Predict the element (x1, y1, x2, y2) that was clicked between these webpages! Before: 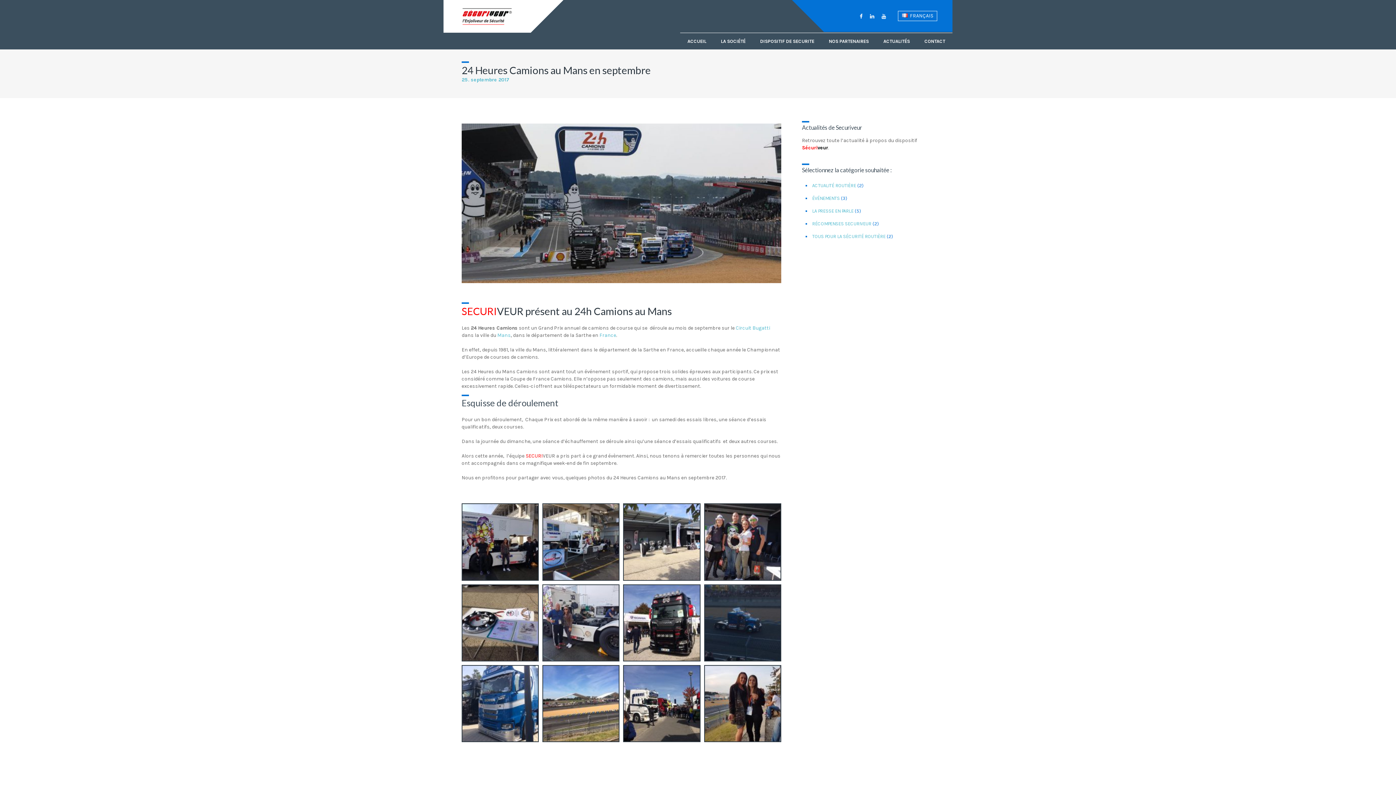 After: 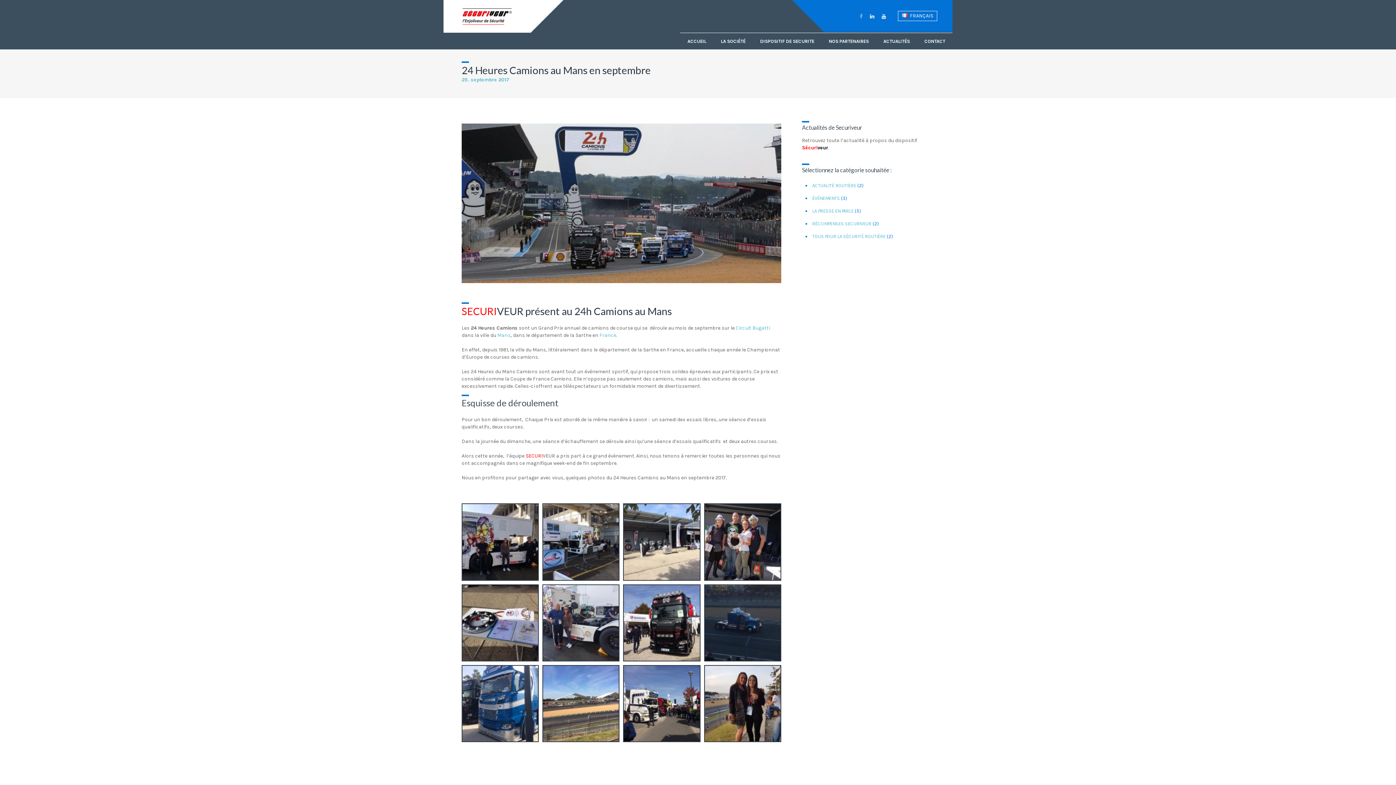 Action: bbox: (856, 11, 866, 20)